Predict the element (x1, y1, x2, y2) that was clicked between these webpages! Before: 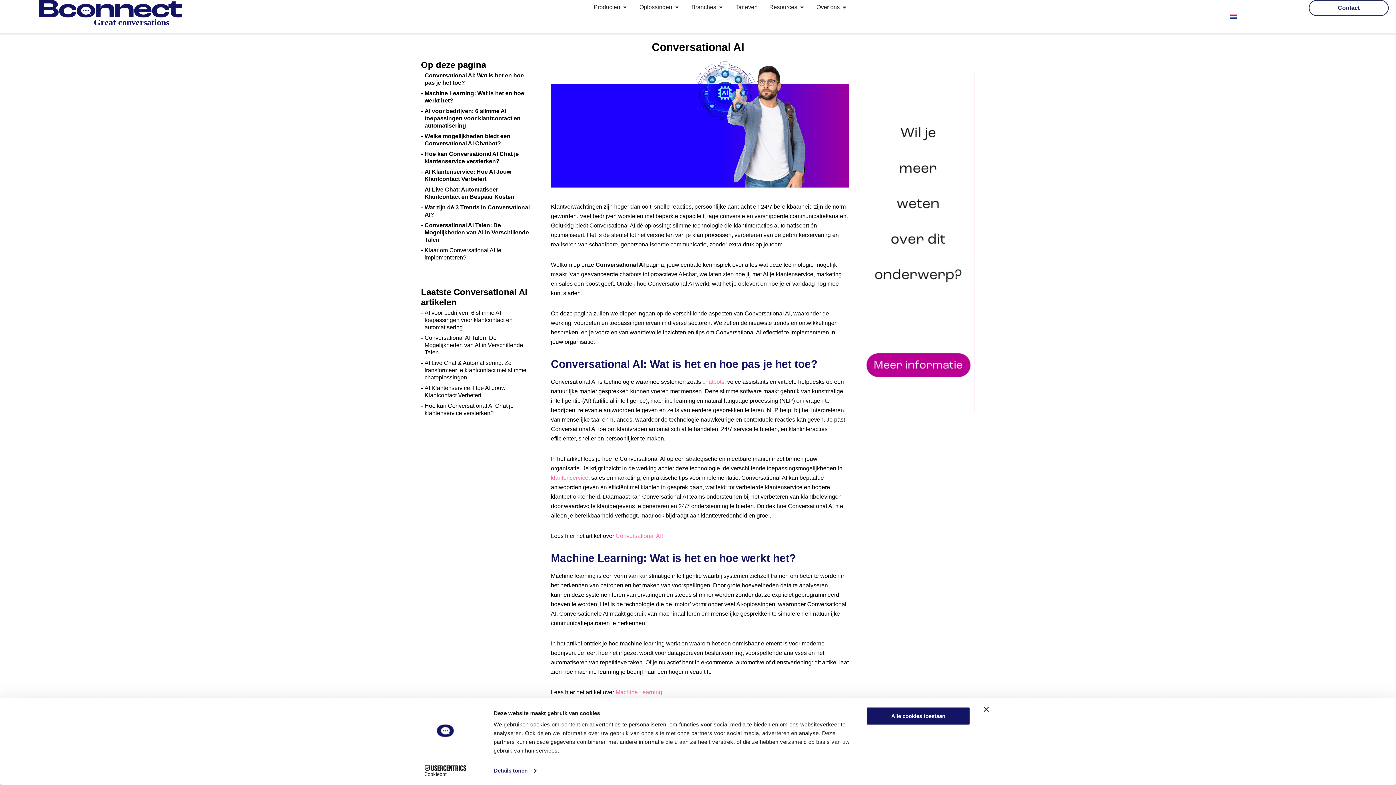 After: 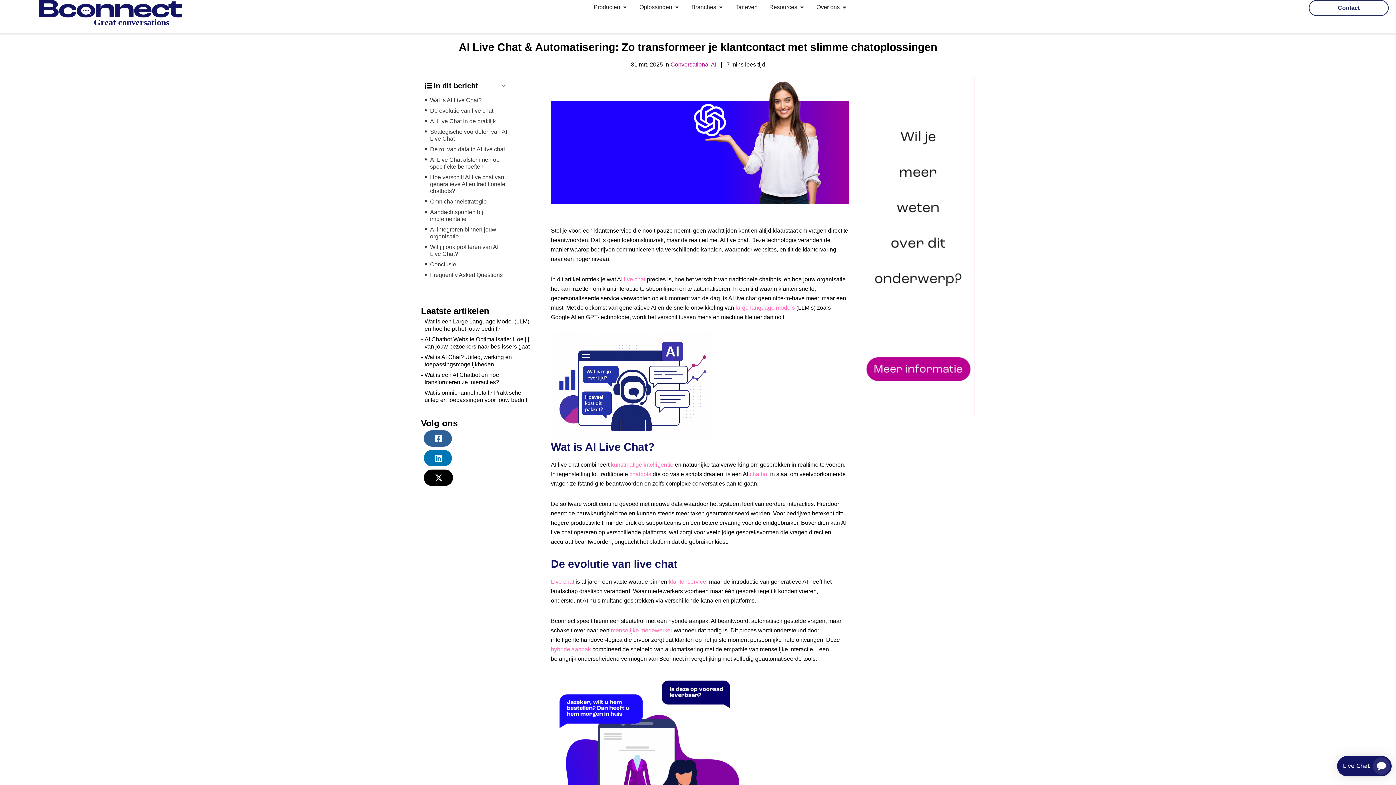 Action: label: AI Live Chat & Automatisering: Zo transformeer je klantcontact met slimme chatoplossingen bbox: (424, 360, 526, 380)